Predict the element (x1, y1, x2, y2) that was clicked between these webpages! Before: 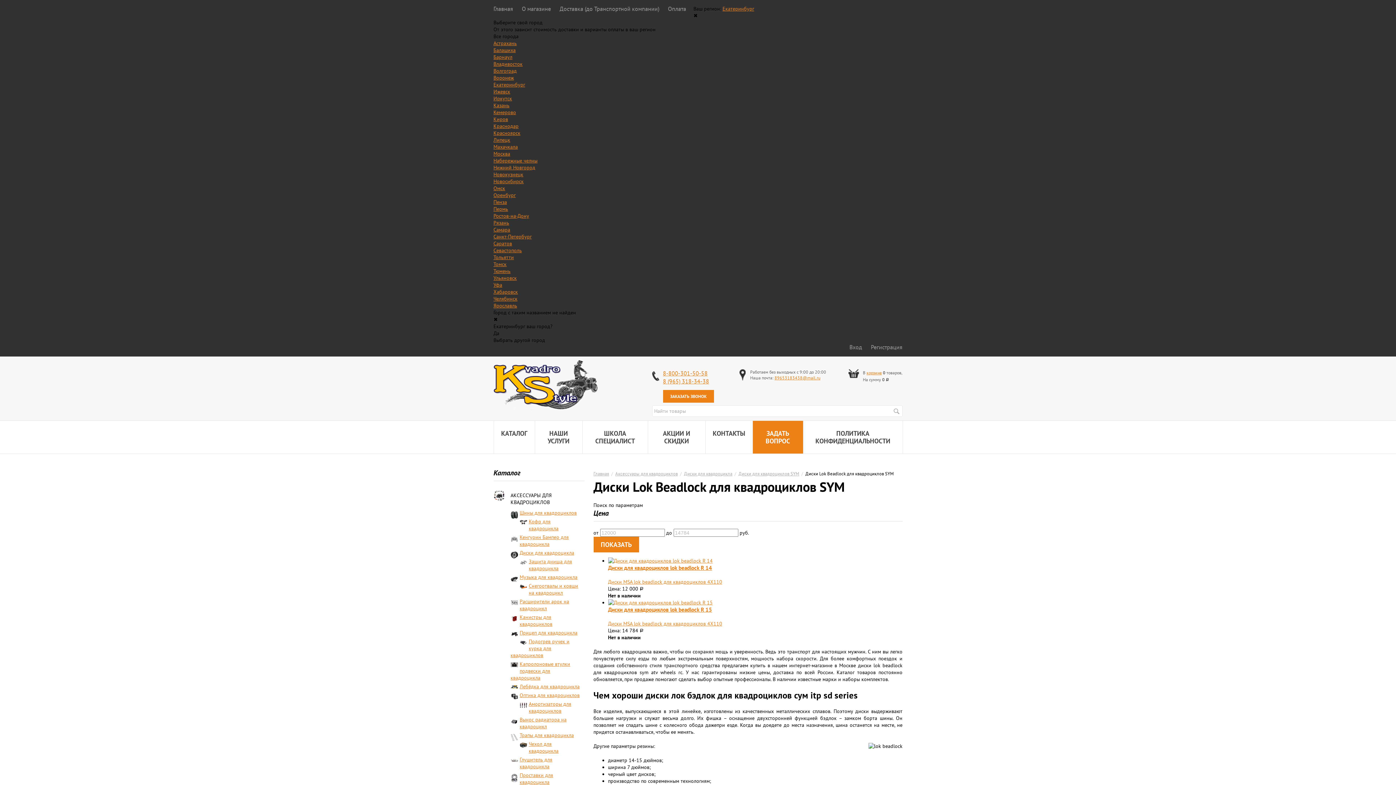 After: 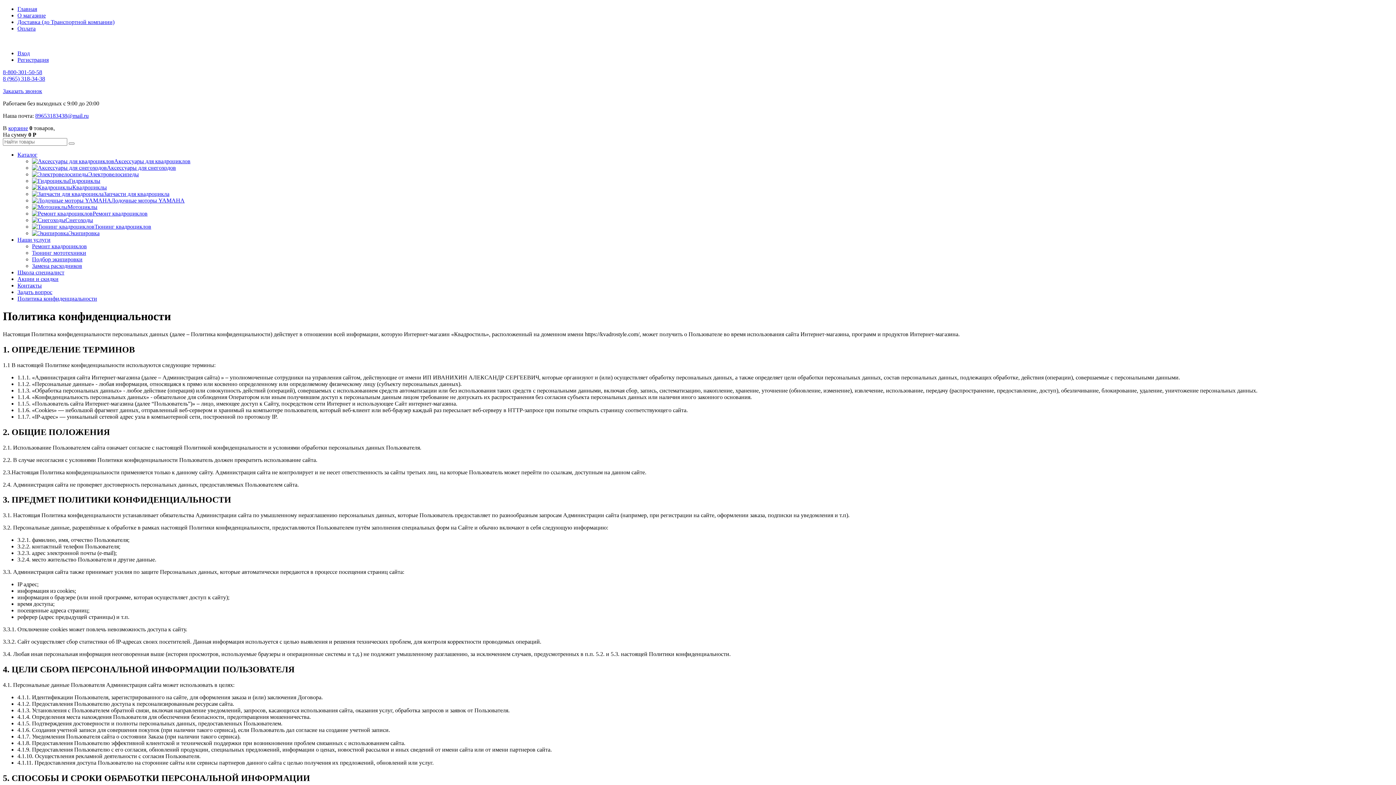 Action: bbox: (815, 429, 890, 445) label: ПОЛИТИКА КОНФИДЕНЦИАЛЬНОСТИ